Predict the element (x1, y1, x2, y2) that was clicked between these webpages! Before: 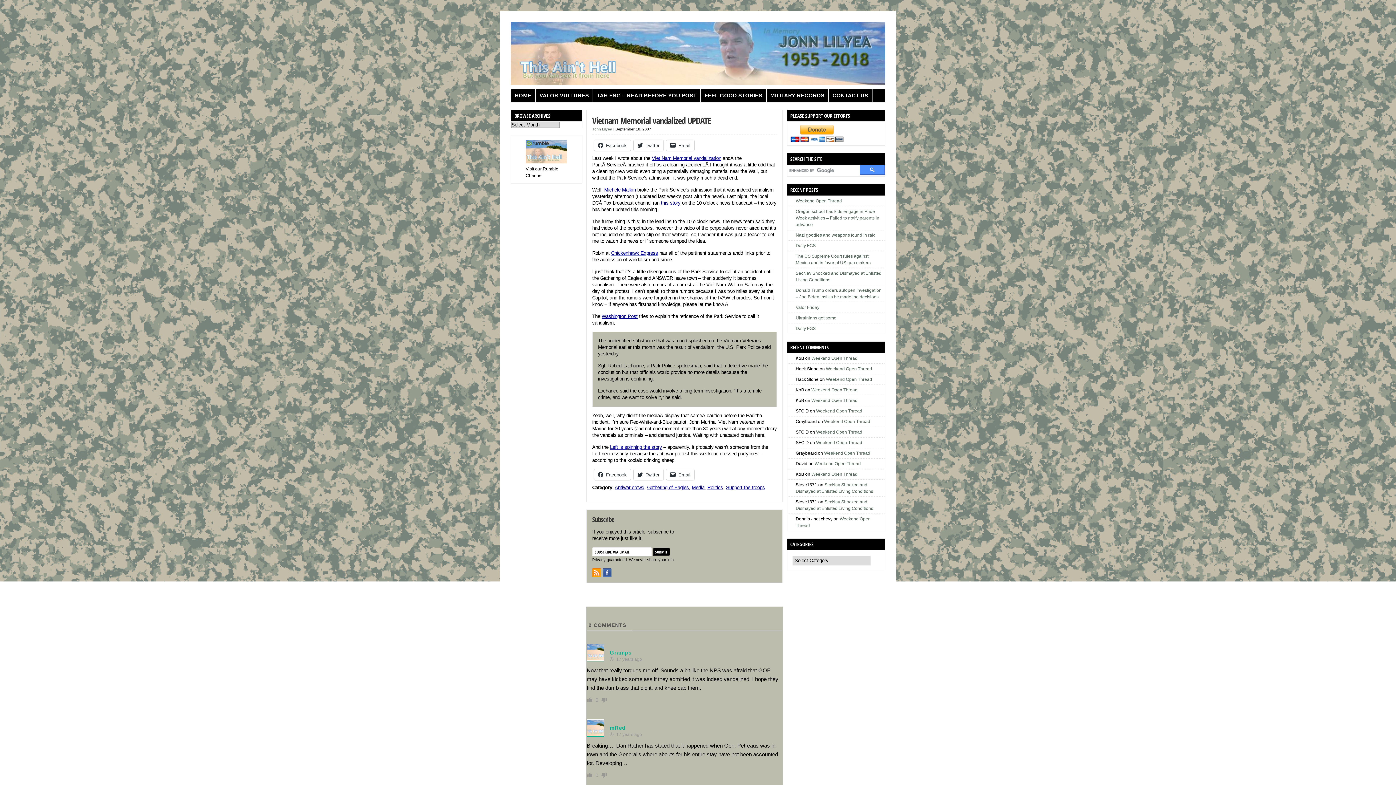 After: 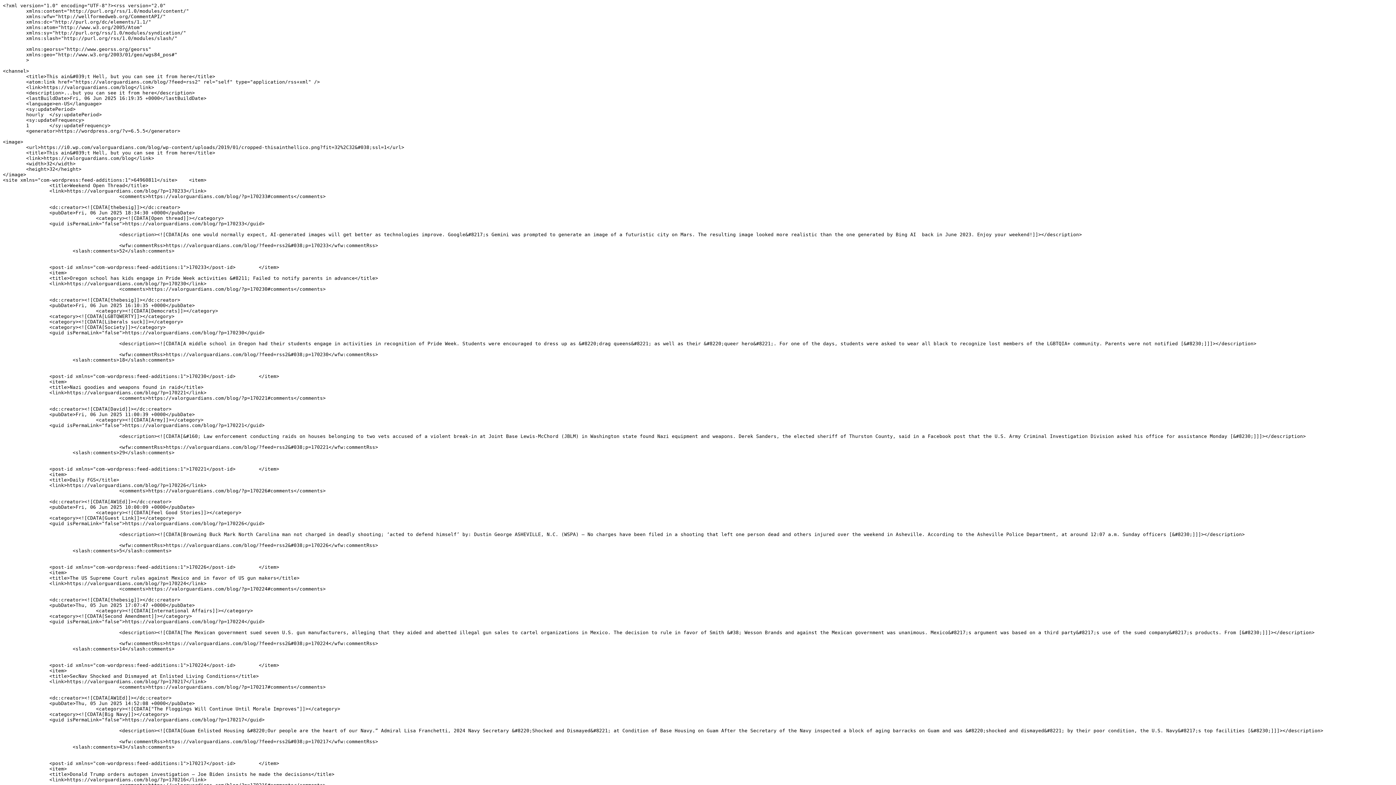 Action: bbox: (592, 568, 601, 577)